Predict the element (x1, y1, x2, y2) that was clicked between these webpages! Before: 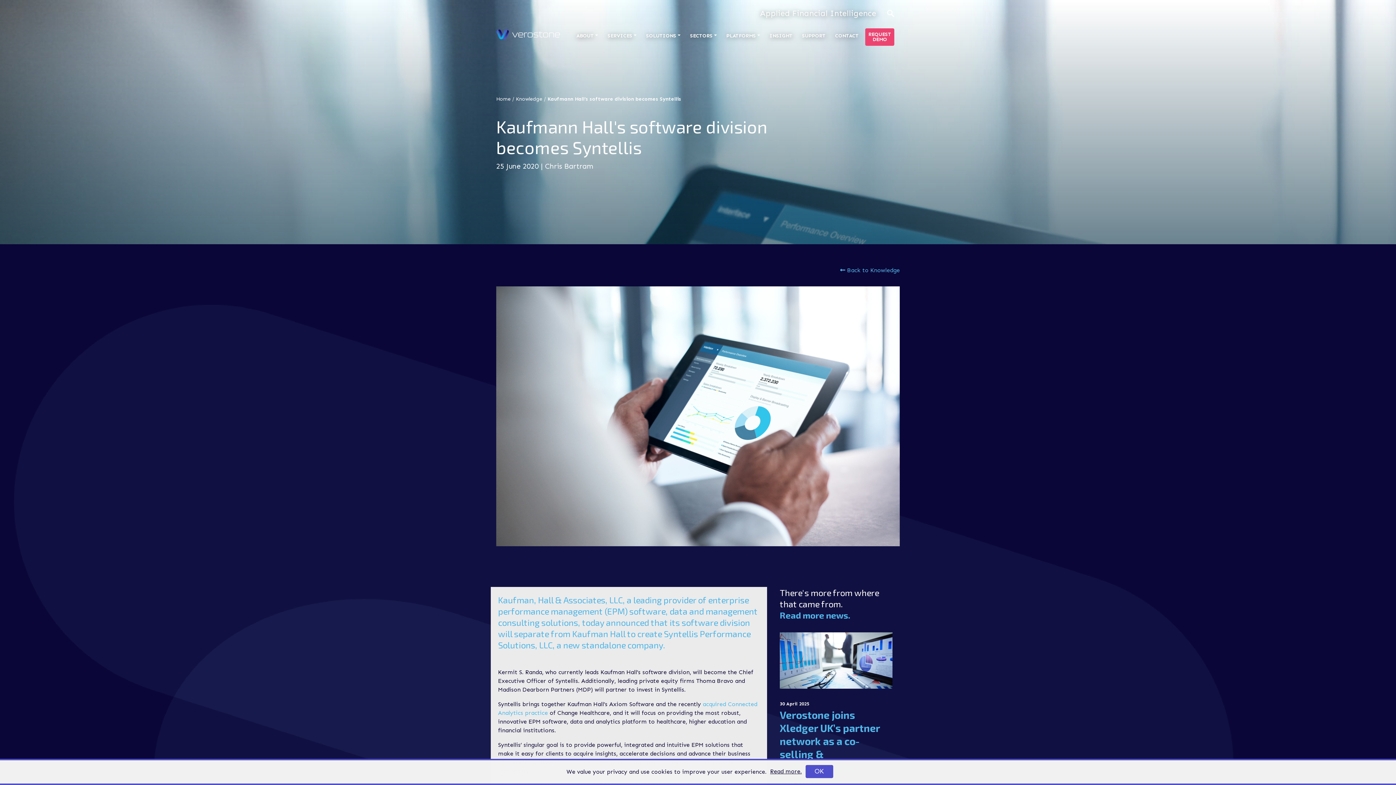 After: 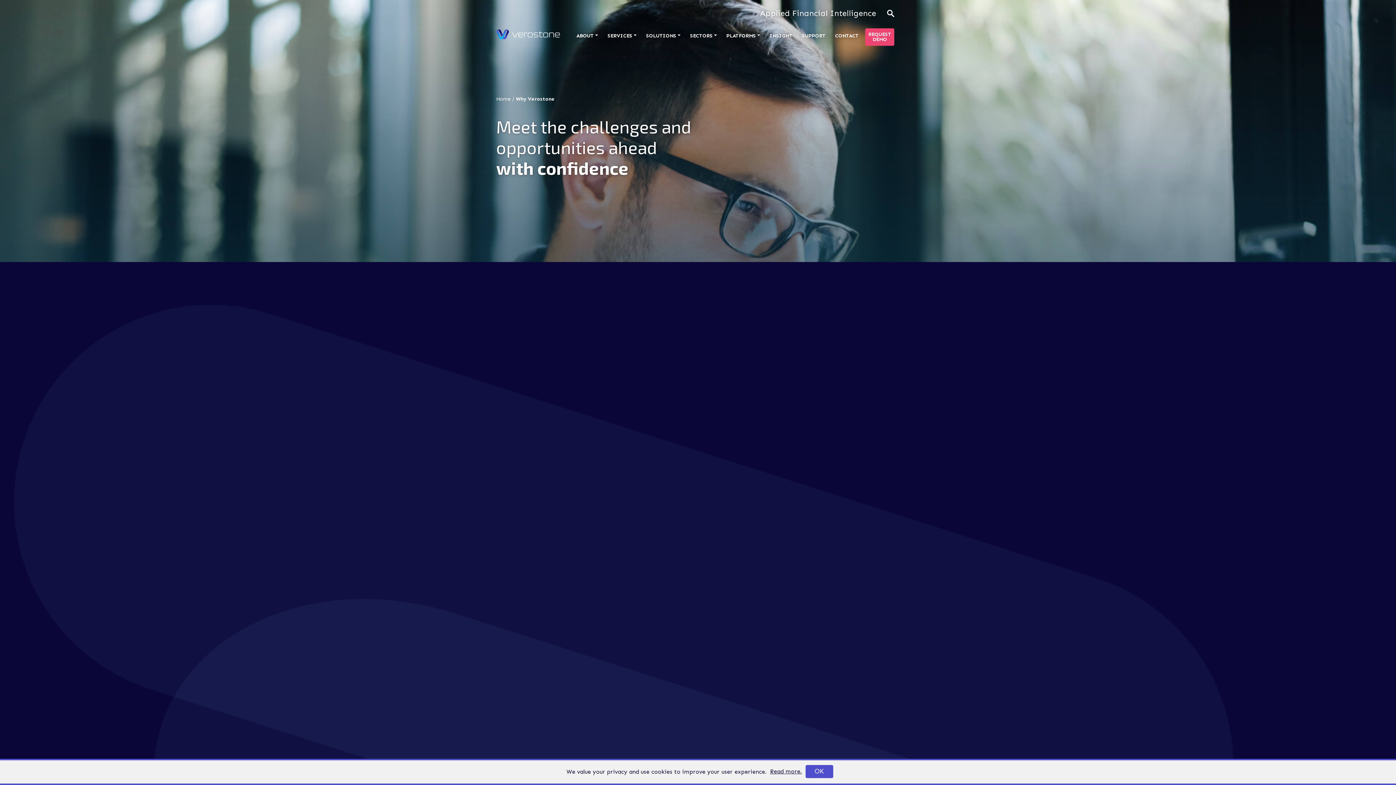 Action: bbox: (573, 28, 601, 43) label: ABOUT